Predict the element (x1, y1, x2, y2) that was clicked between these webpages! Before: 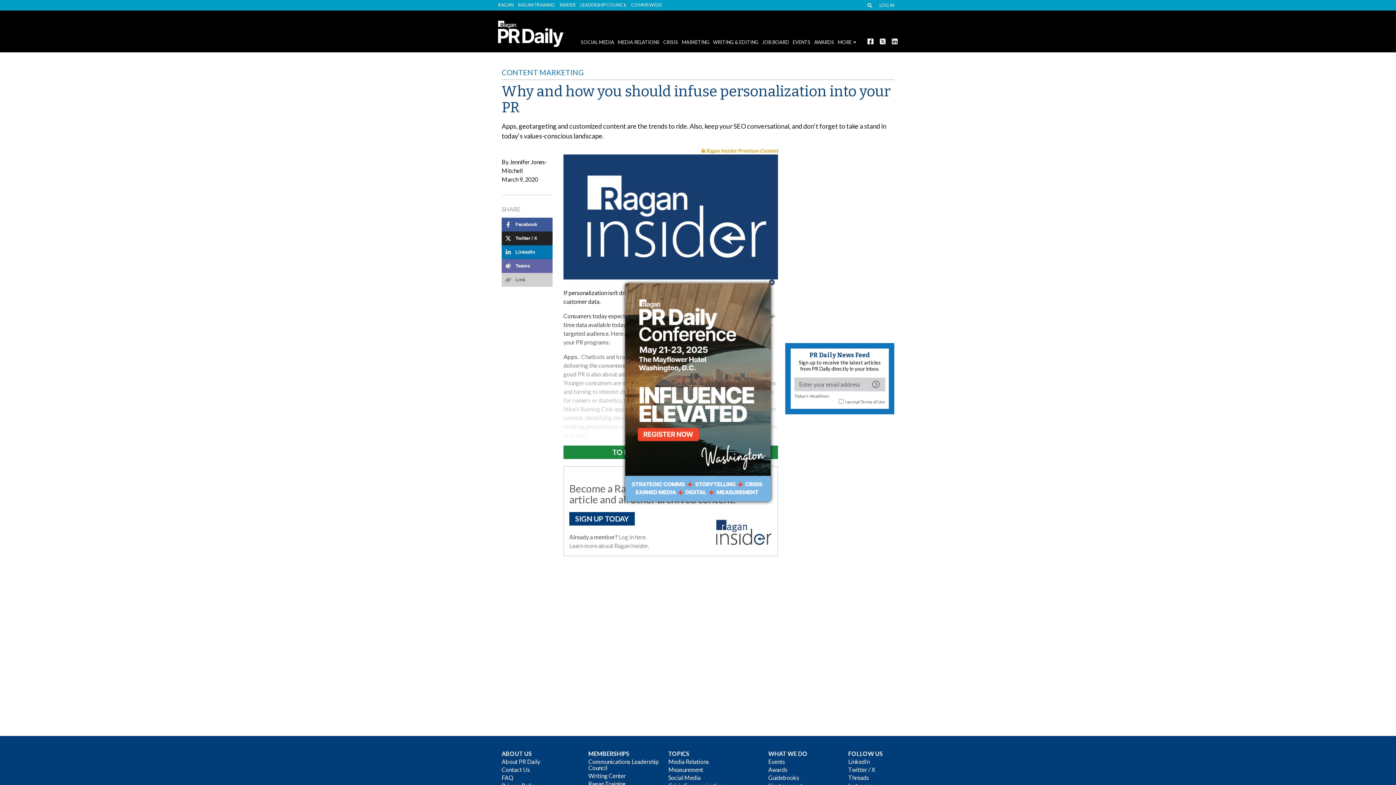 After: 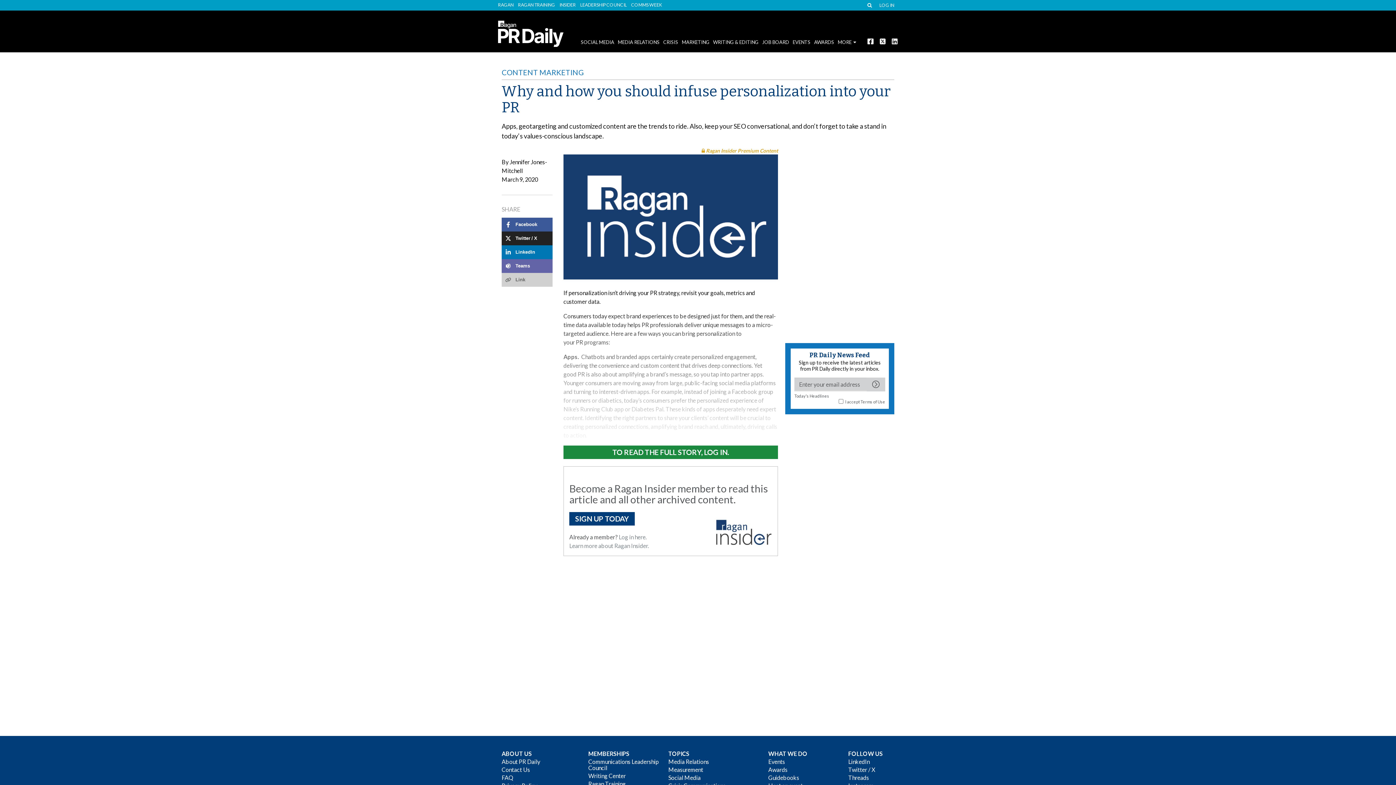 Action: label: Close bbox: (768, 278, 775, 286)